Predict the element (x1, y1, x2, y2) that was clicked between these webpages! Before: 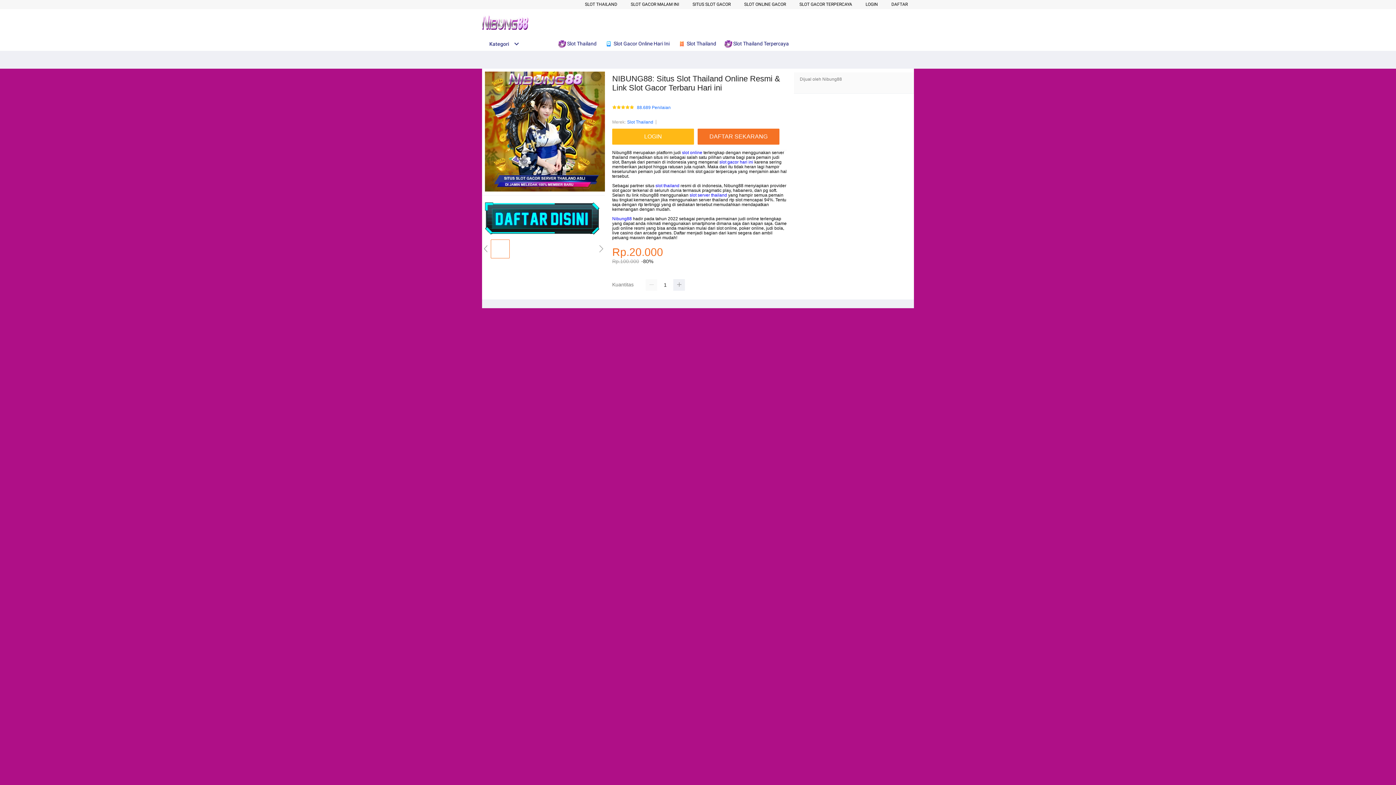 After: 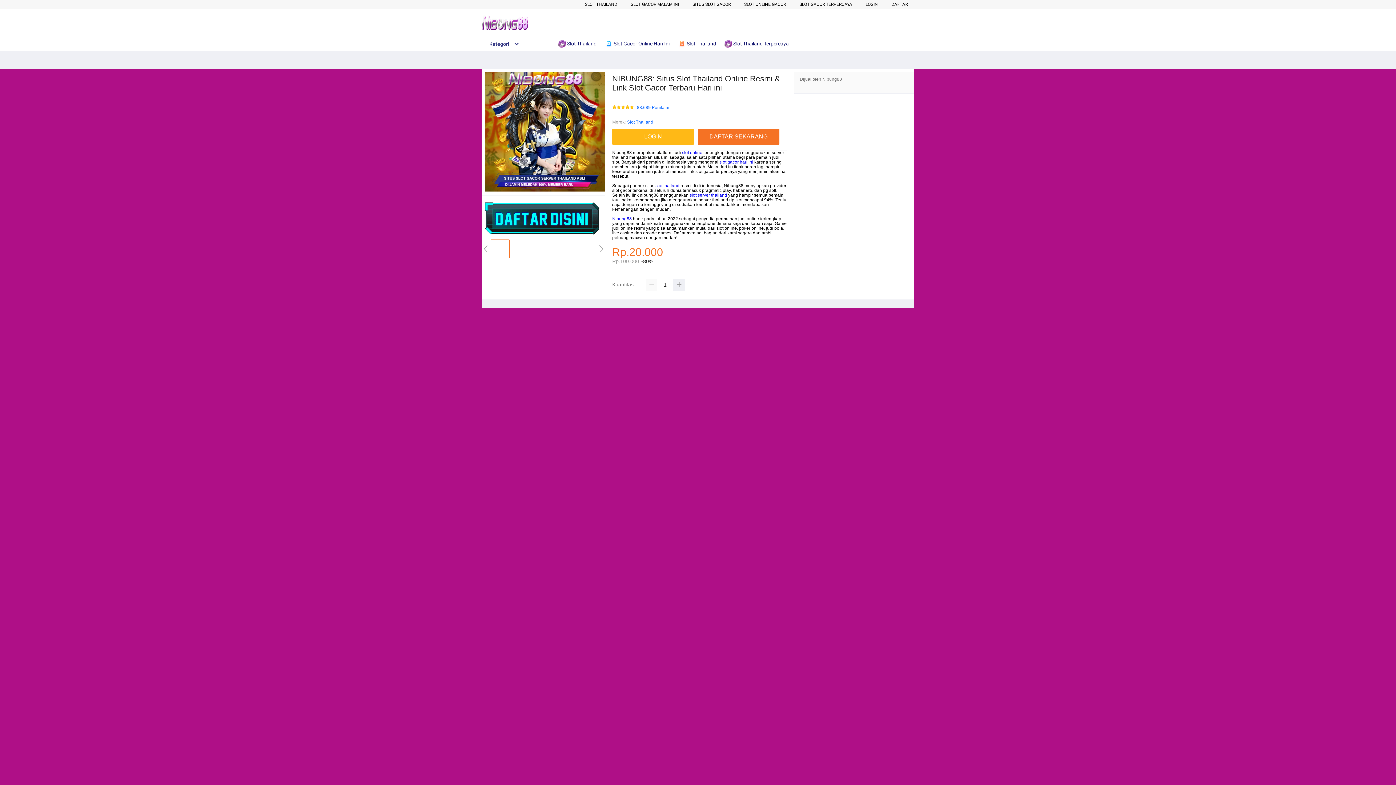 Action: label: slot thailand bbox: (655, 183, 679, 188)